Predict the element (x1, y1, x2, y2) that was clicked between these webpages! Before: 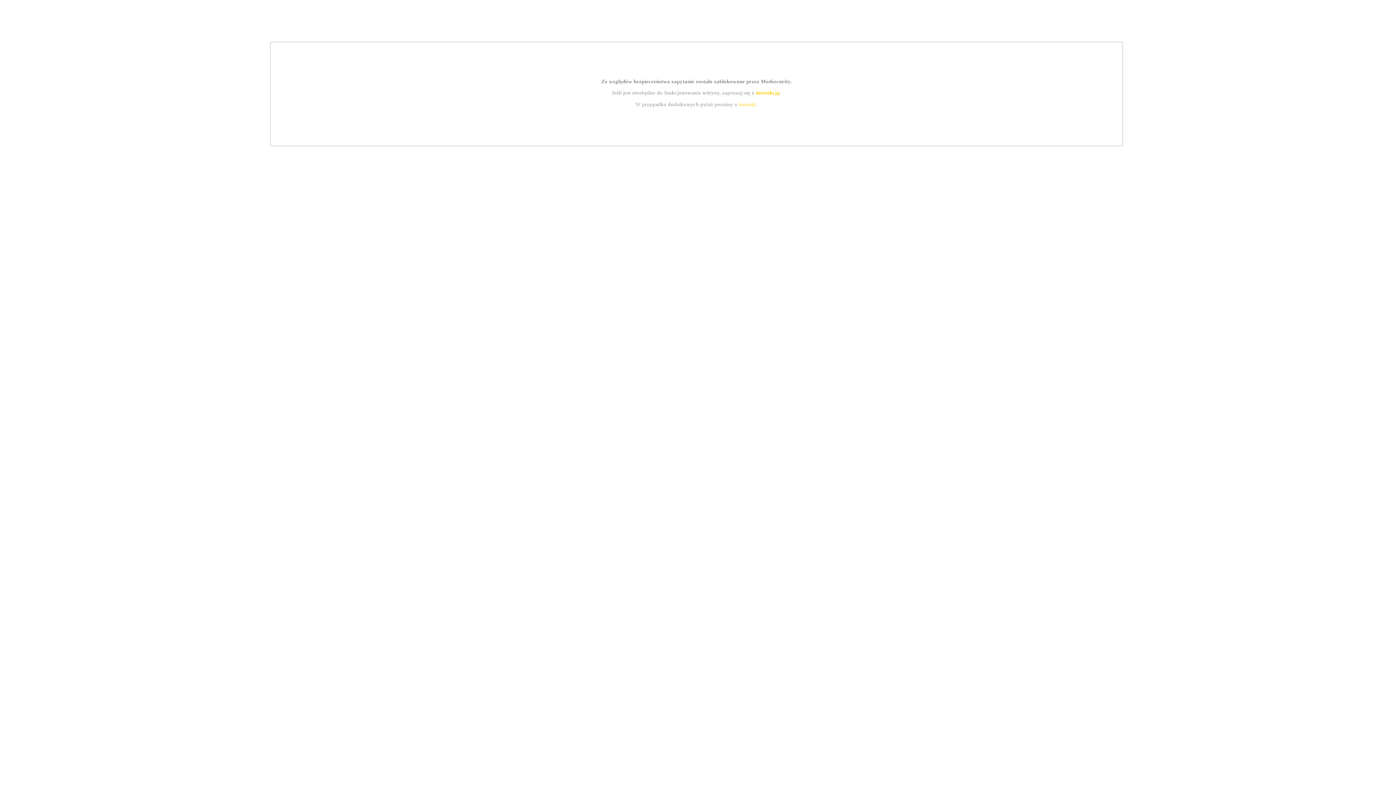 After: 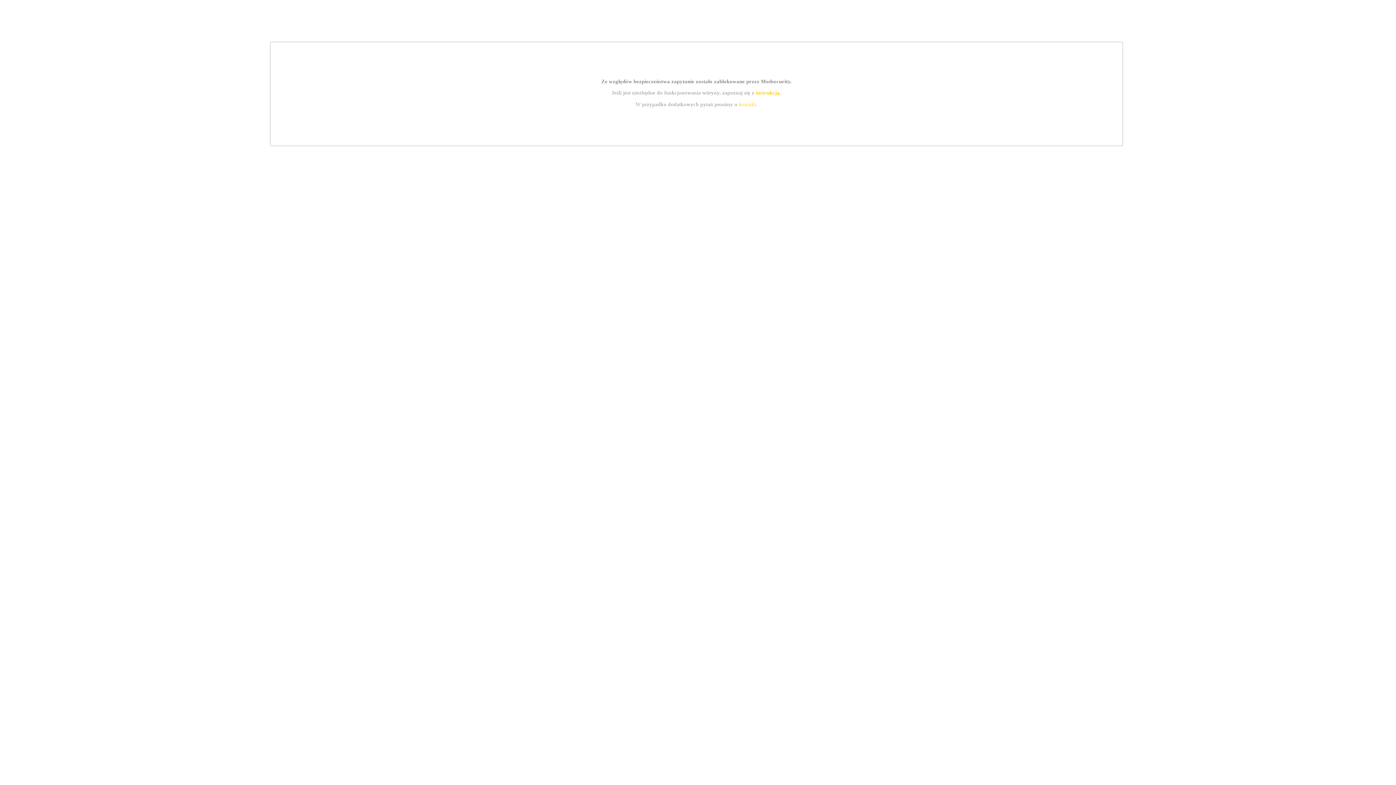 Action: bbox: (739, 101, 756, 107) label: kontakt